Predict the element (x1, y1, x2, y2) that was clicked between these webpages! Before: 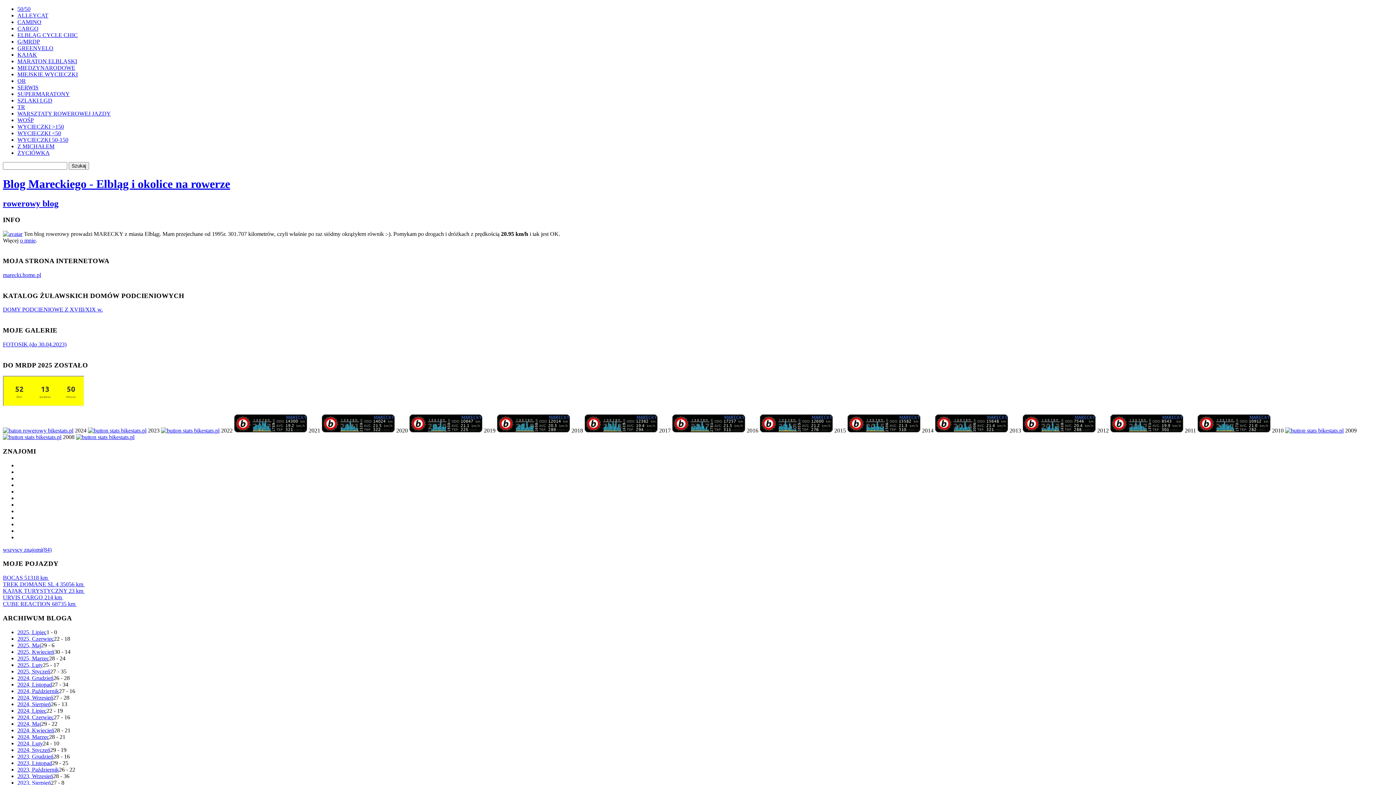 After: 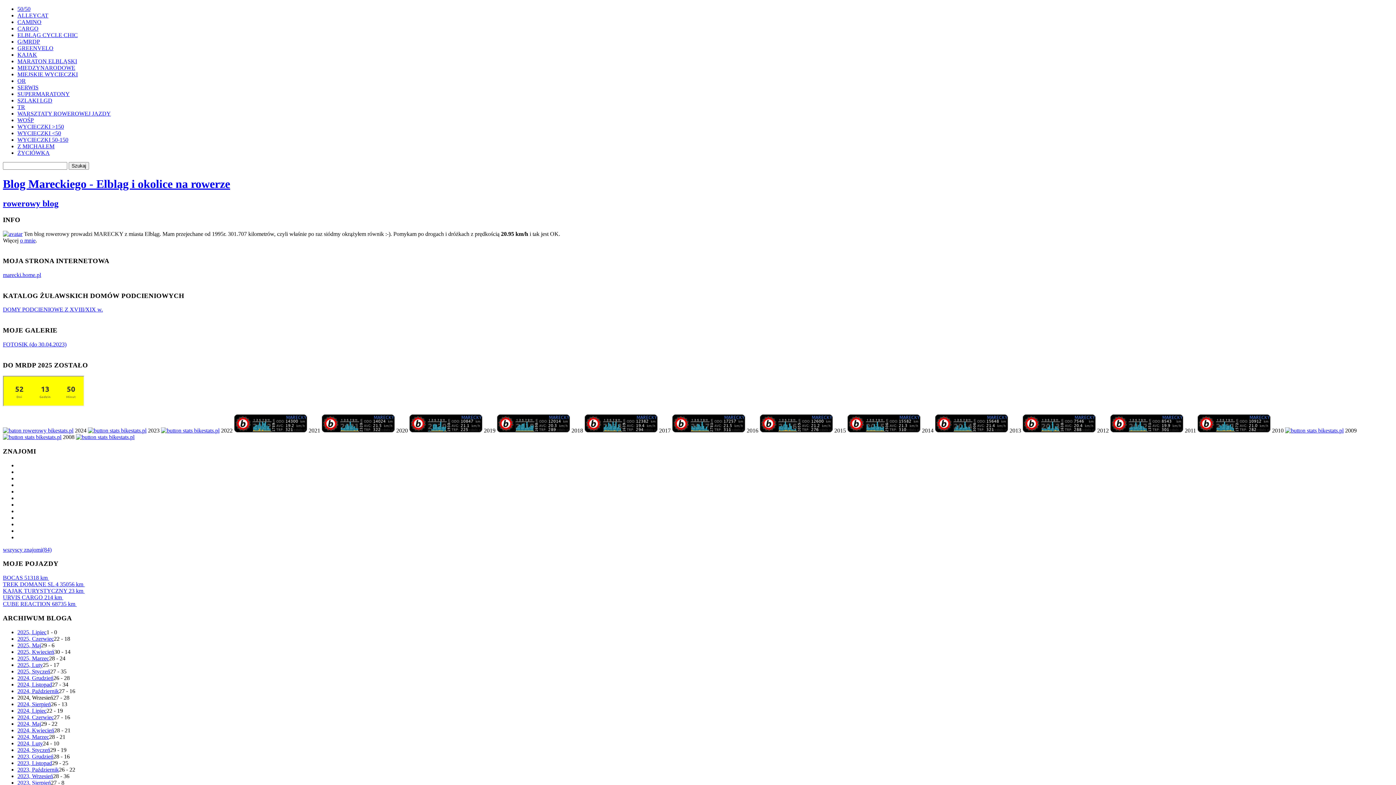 Action: label: 2024, Wrzesień bbox: (17, 694, 53, 700)